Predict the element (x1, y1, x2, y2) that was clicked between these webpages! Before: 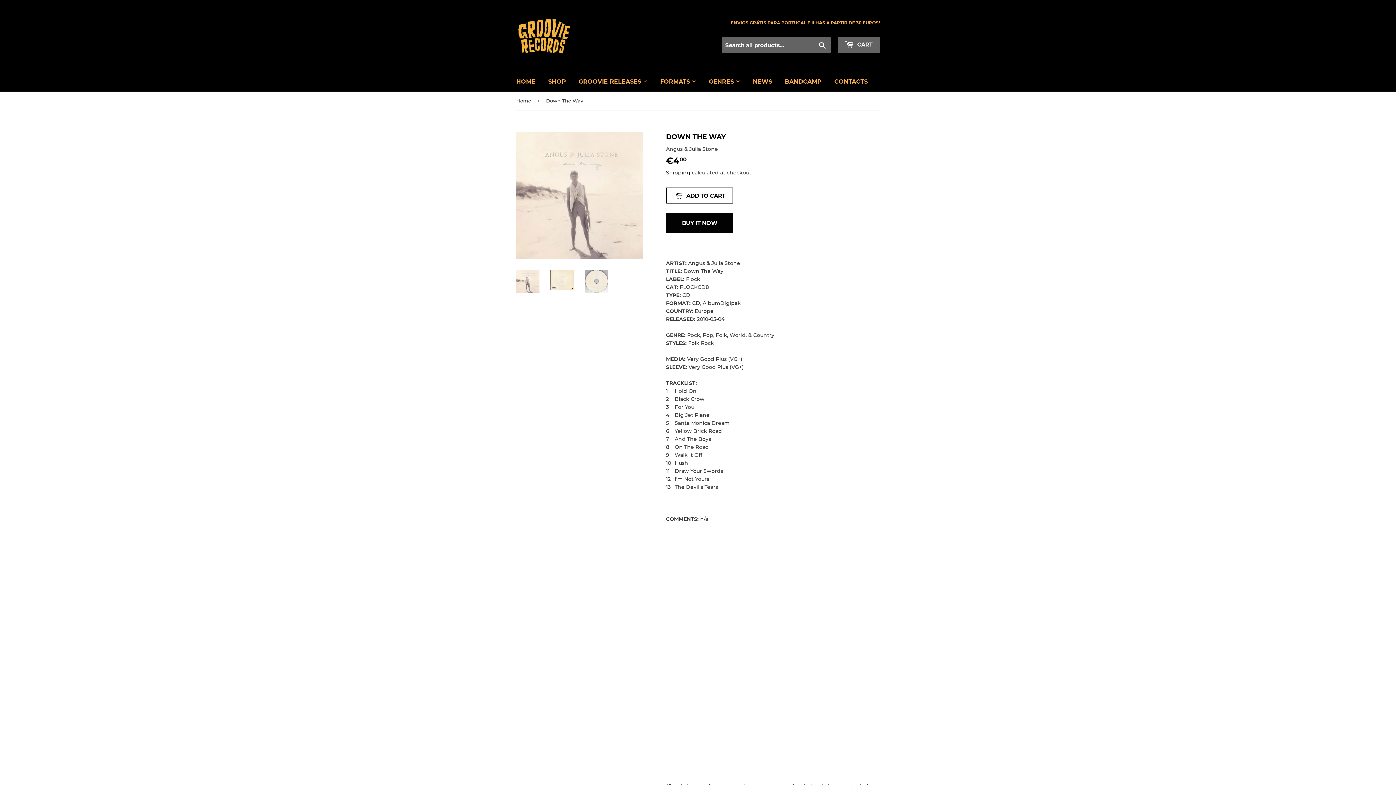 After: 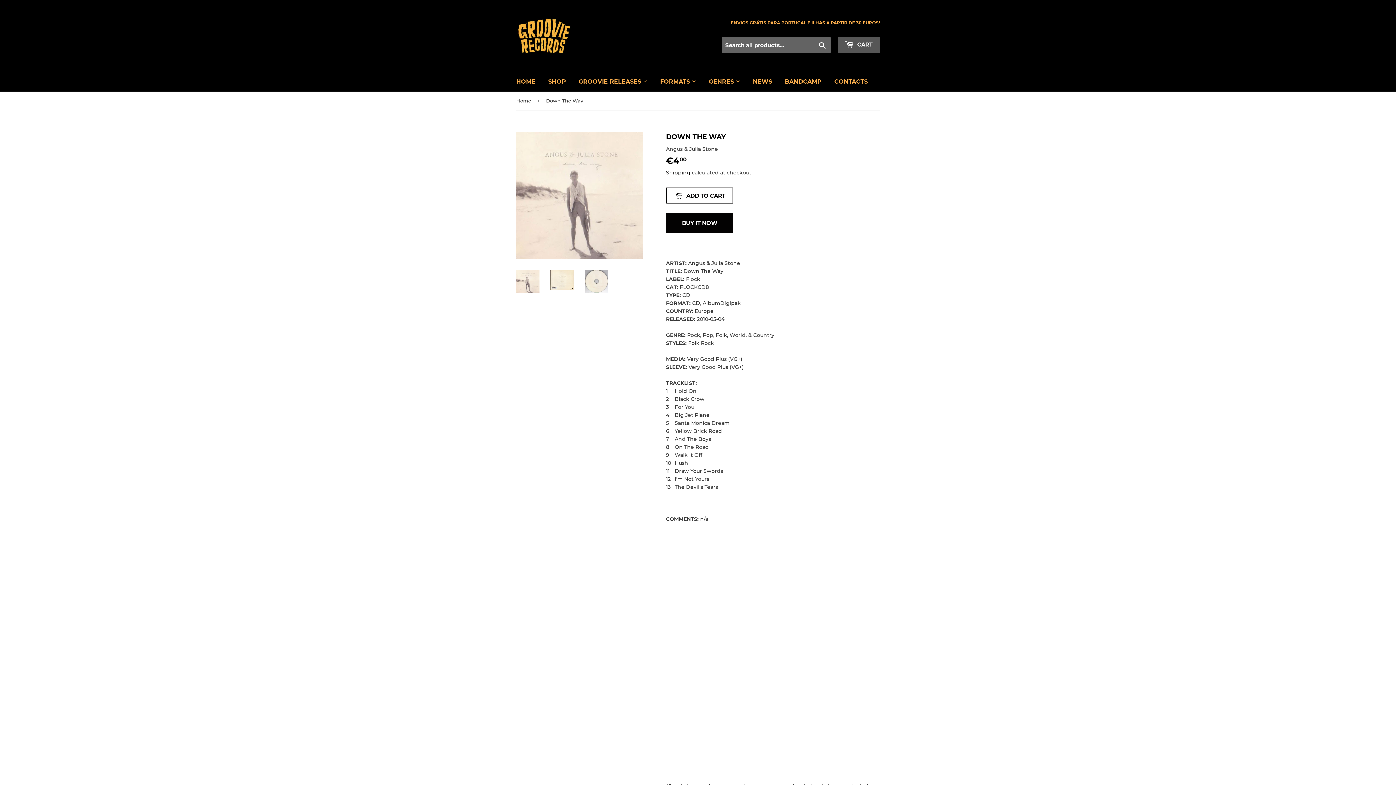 Action: bbox: (837, 37, 880, 53) label:  CART